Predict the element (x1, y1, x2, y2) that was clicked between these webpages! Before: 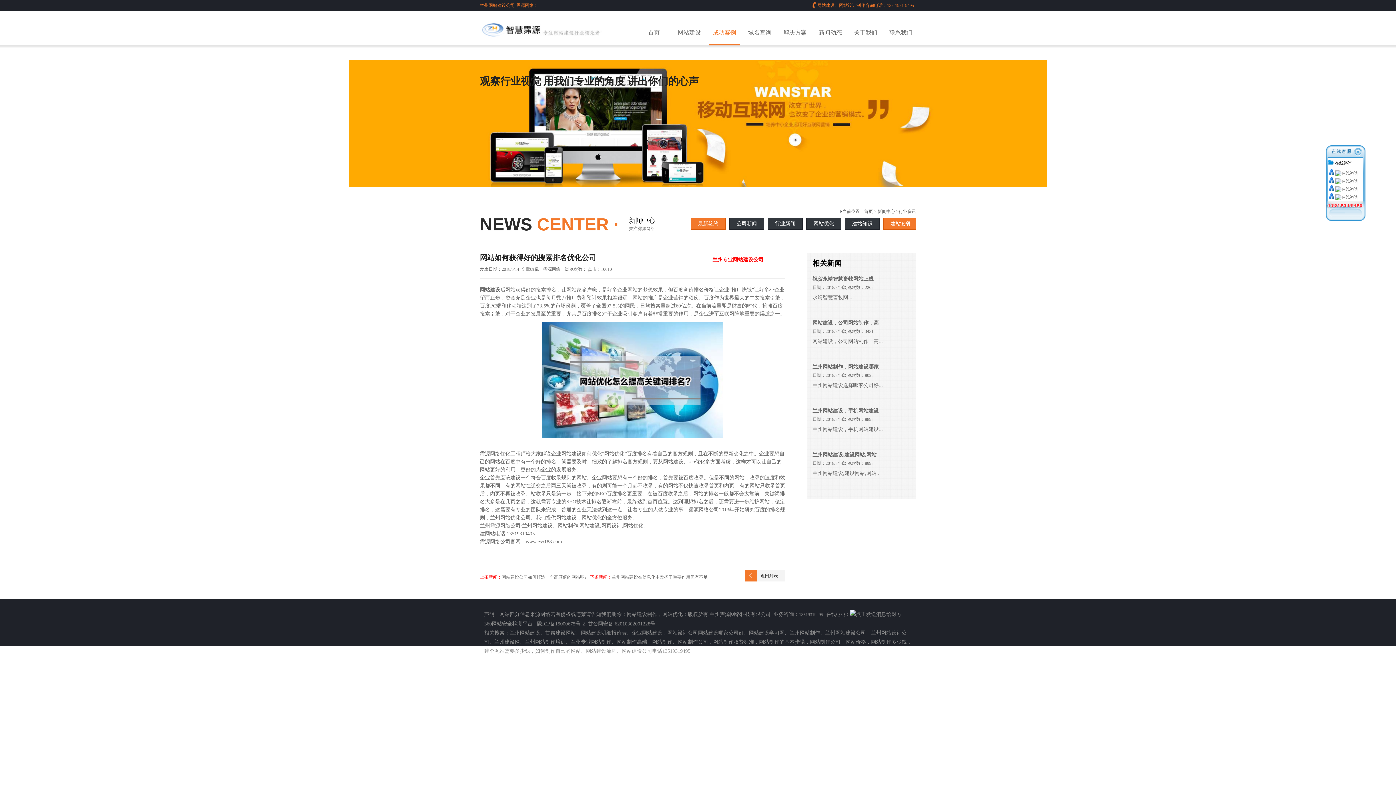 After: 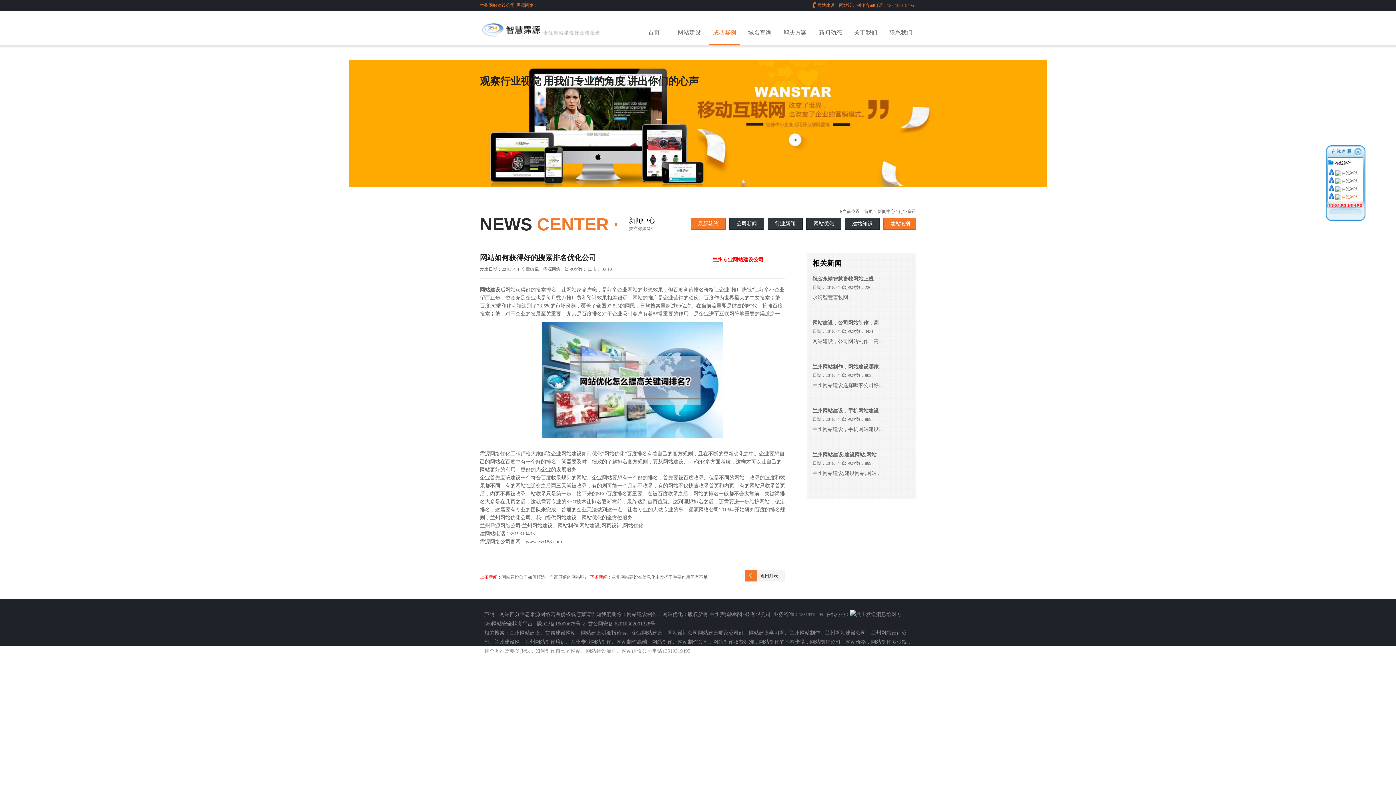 Action: bbox: (1335, 194, 1358, 200)